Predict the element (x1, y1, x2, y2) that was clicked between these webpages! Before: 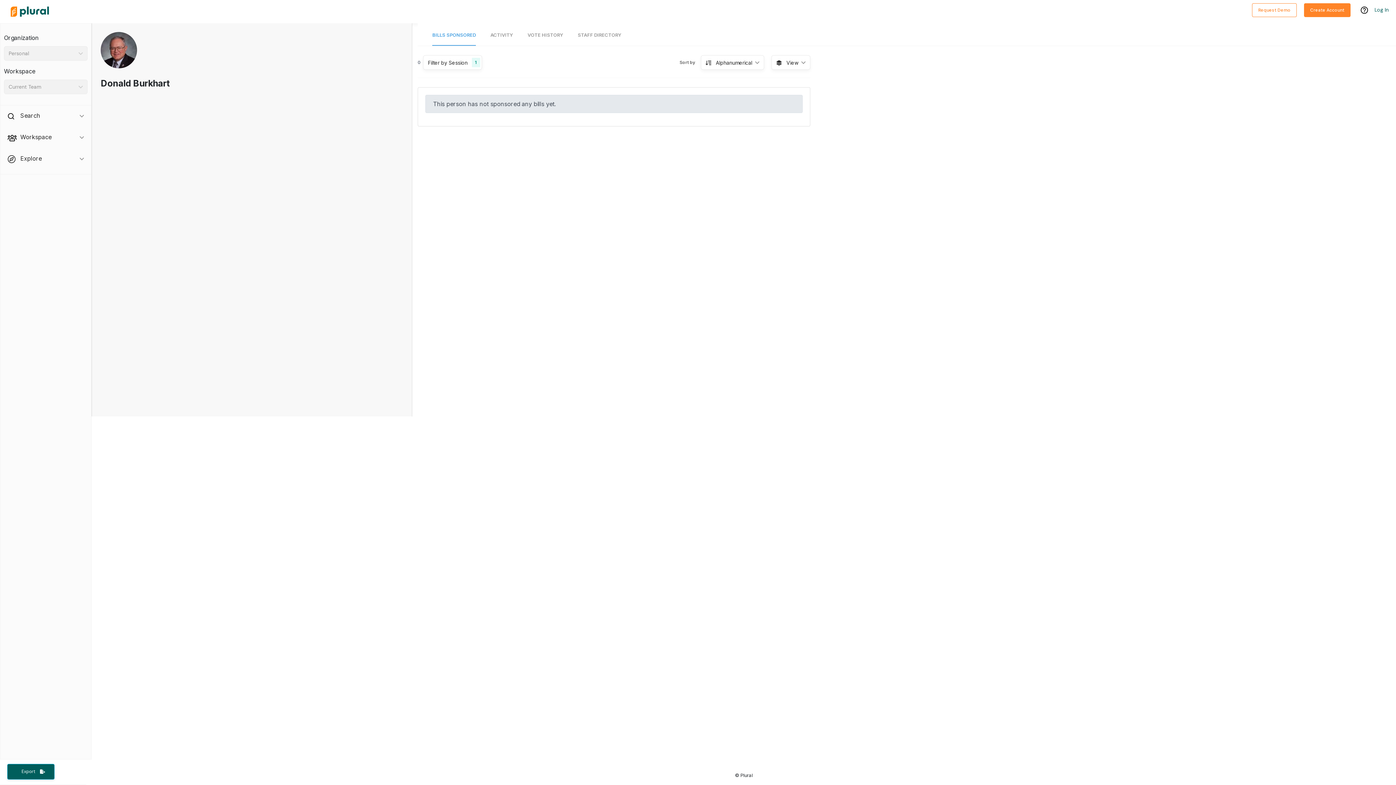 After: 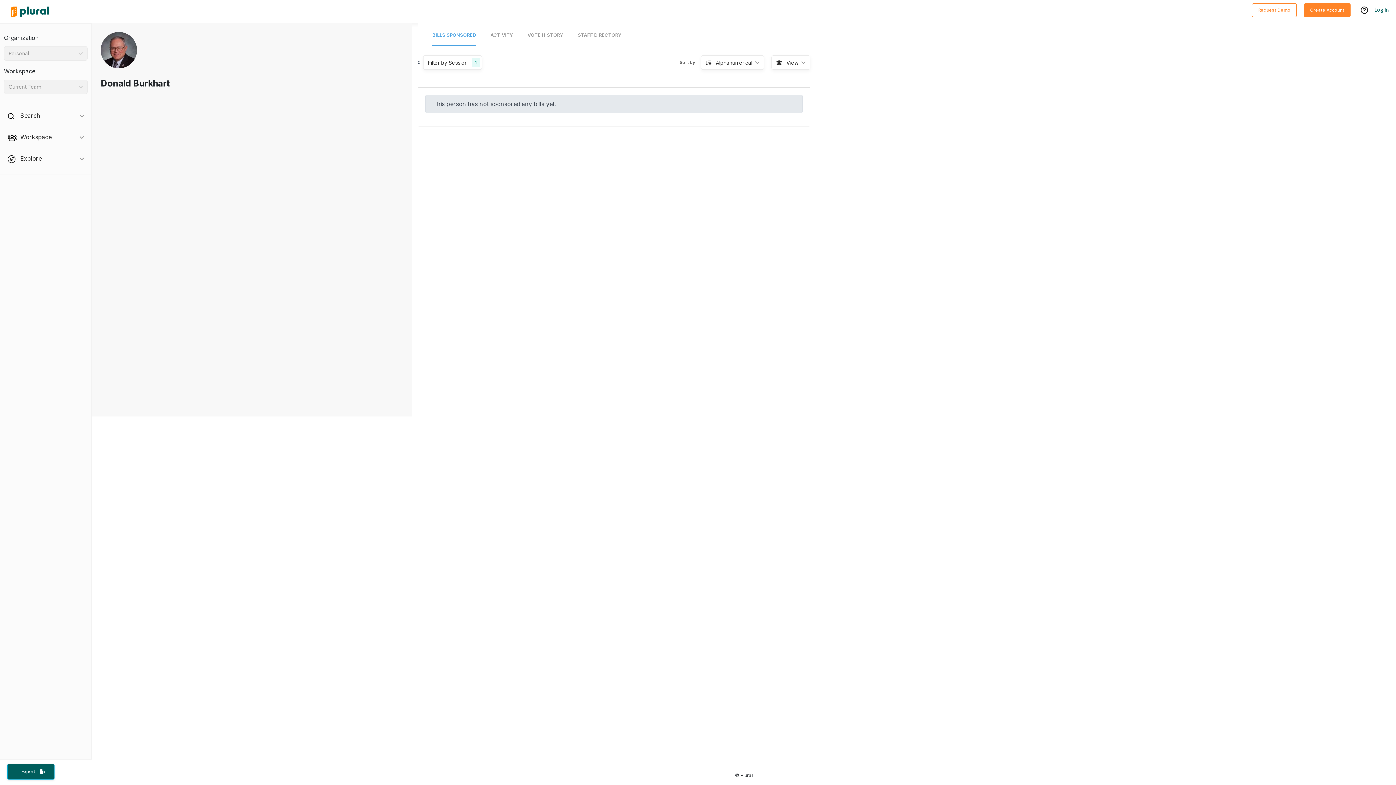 Action: label: BILLS SPONSORED bbox: (432, 25, 476, 45)